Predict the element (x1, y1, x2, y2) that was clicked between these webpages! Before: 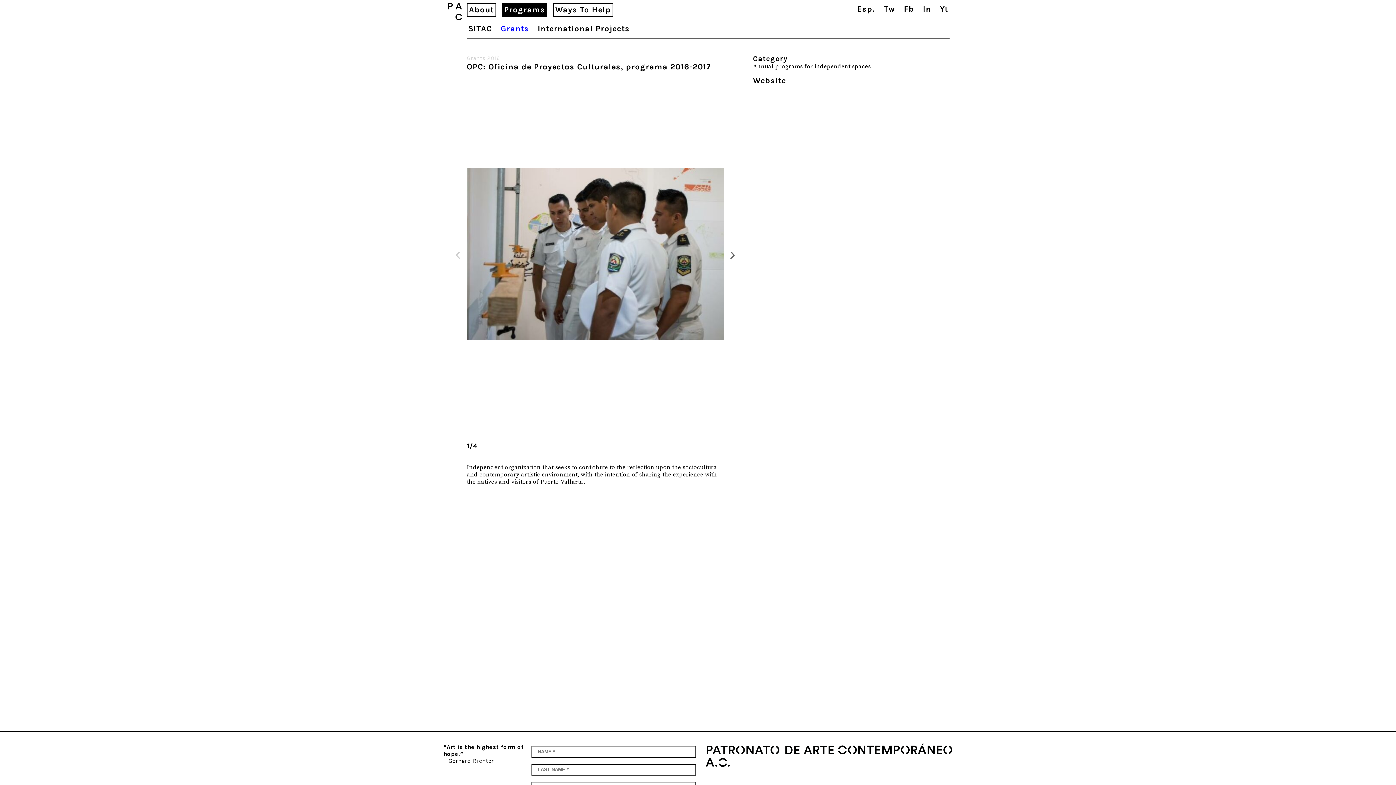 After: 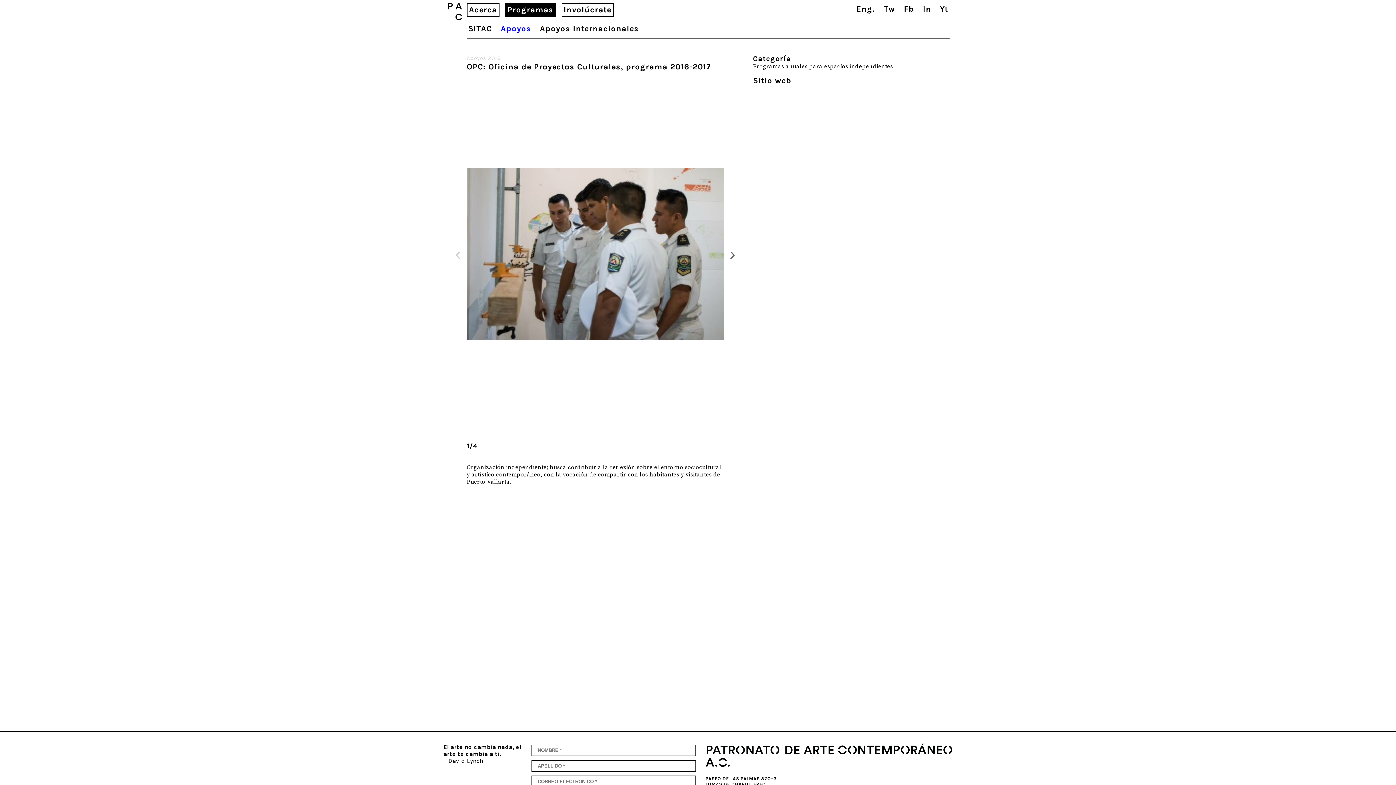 Action: label: Esp. bbox: (855, 2, 876, 15)